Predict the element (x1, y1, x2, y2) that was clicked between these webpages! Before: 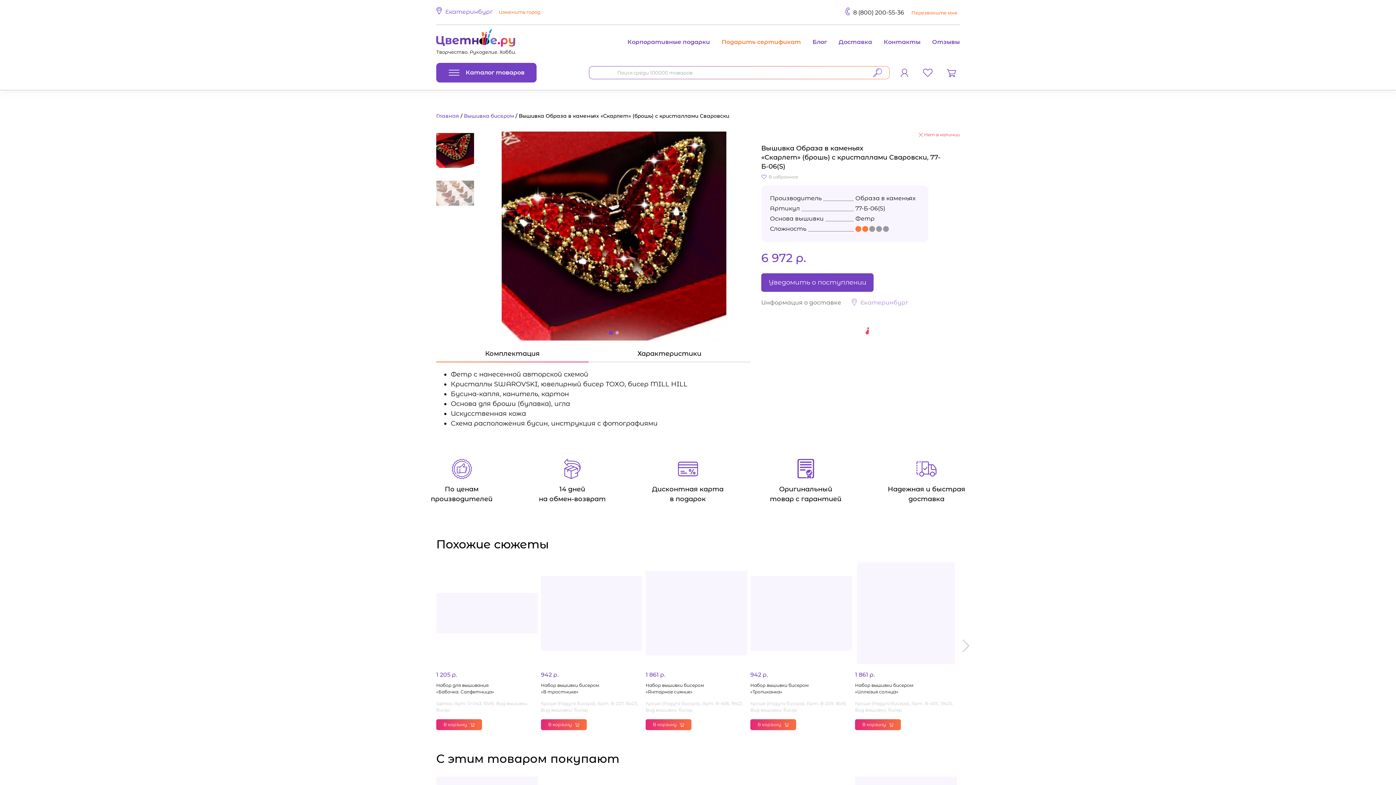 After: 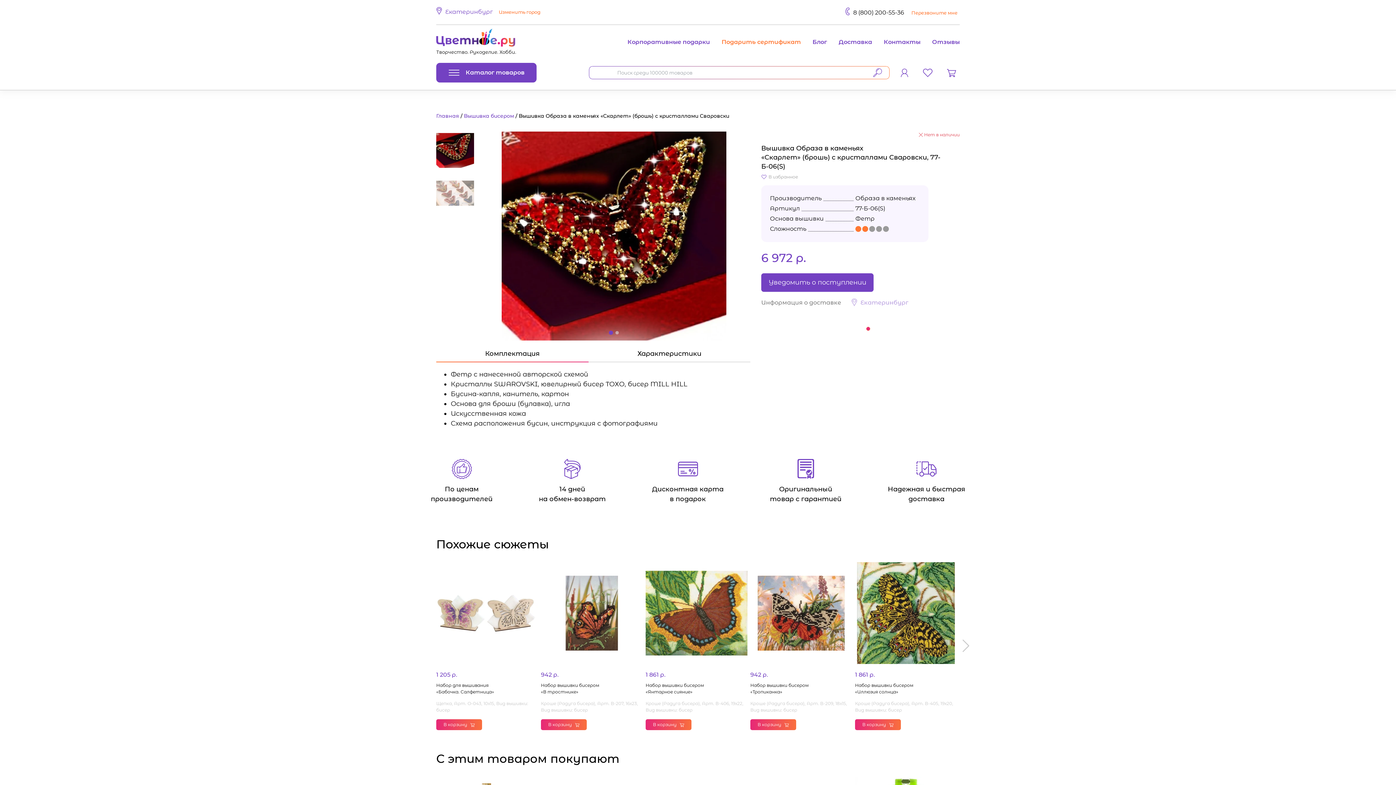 Action: bbox: (436, 346, 588, 362) label: Комплектация